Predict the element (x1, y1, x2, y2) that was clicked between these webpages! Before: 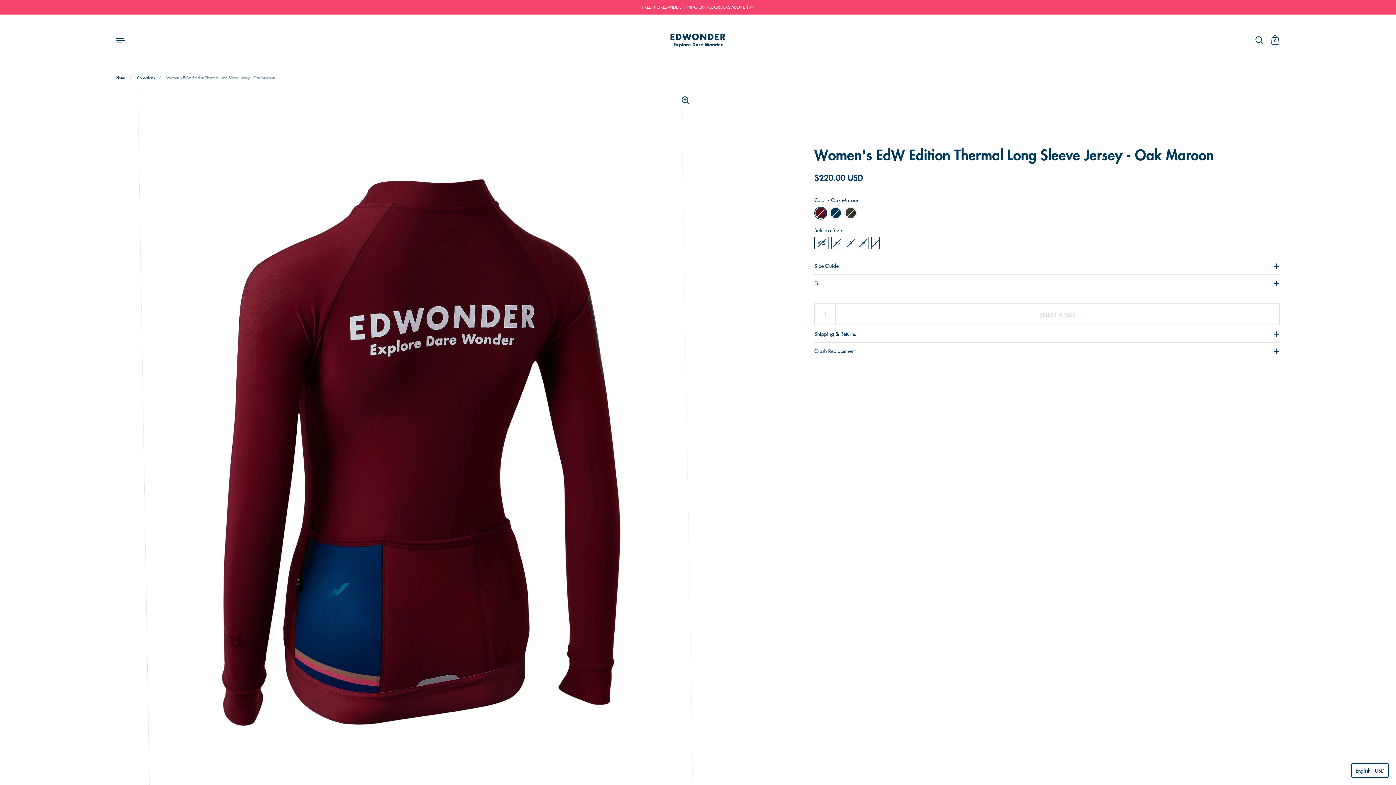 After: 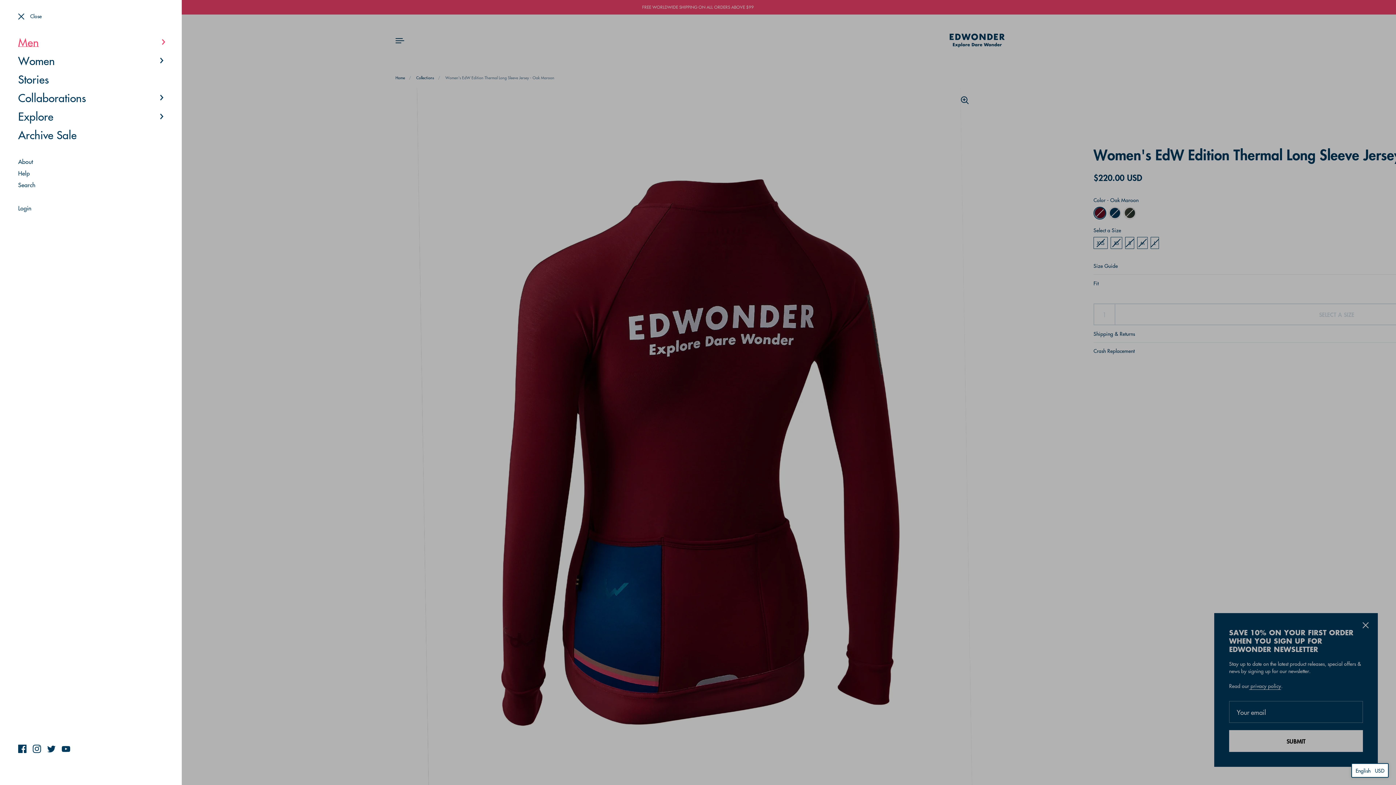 Action: bbox: (112, 32, 129, 48)